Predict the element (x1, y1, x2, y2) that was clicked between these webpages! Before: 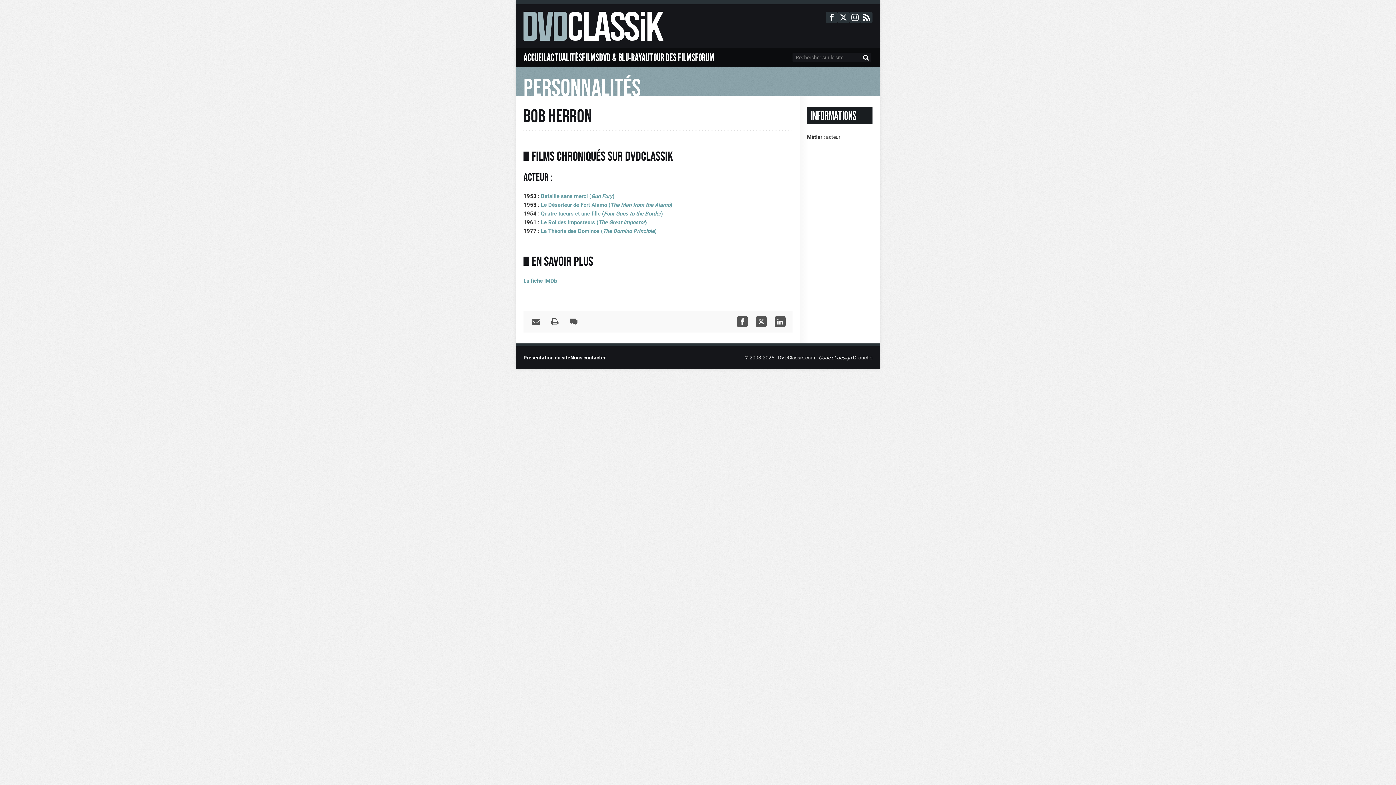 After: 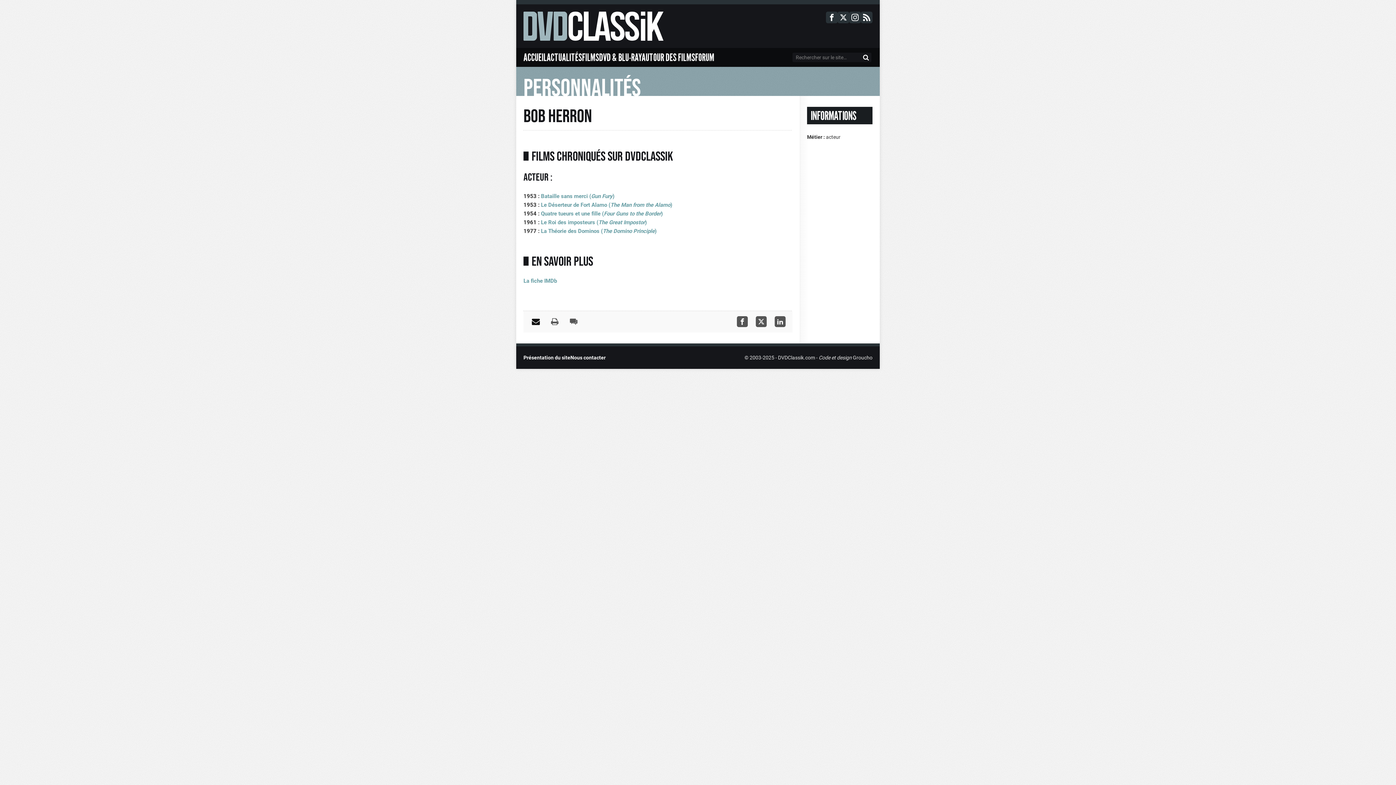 Action: bbox: (530, 316, 541, 327)